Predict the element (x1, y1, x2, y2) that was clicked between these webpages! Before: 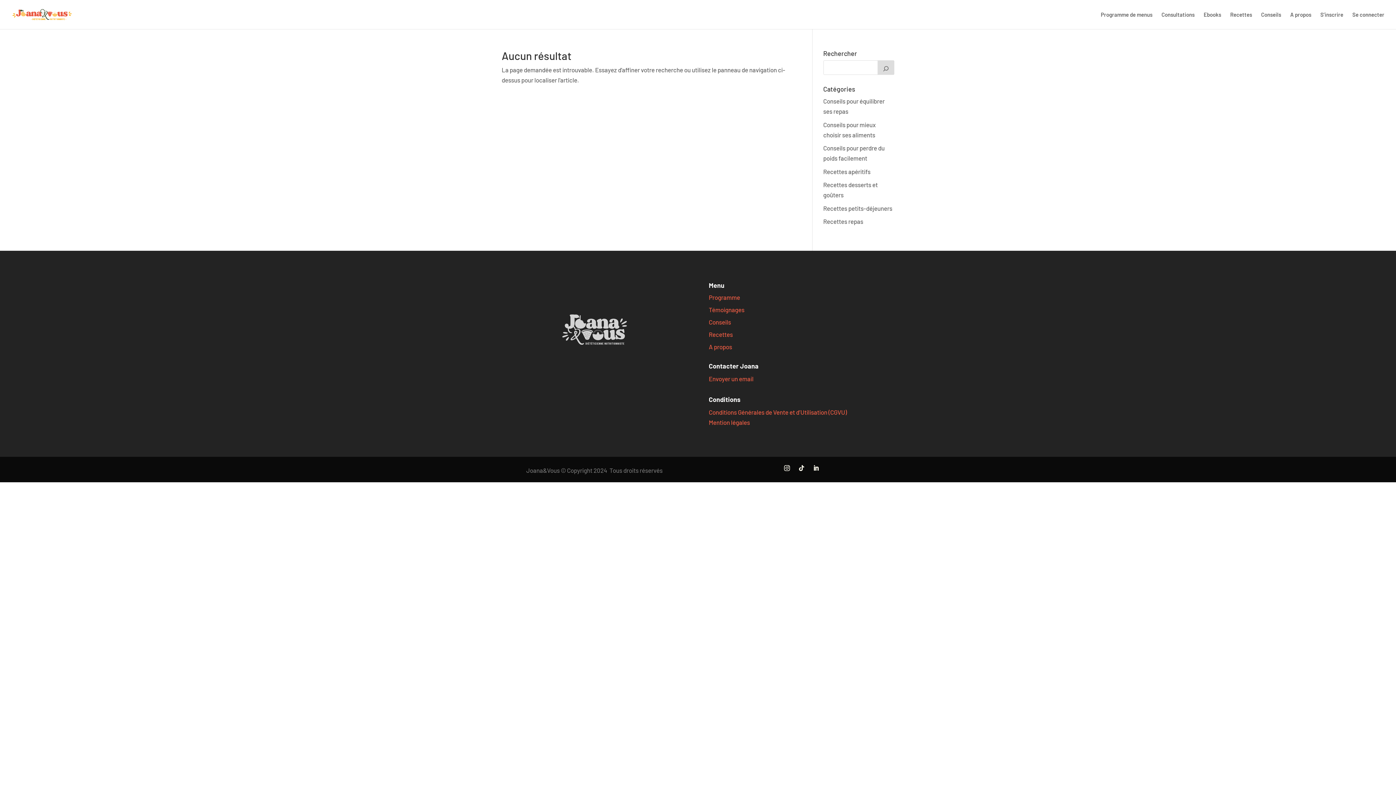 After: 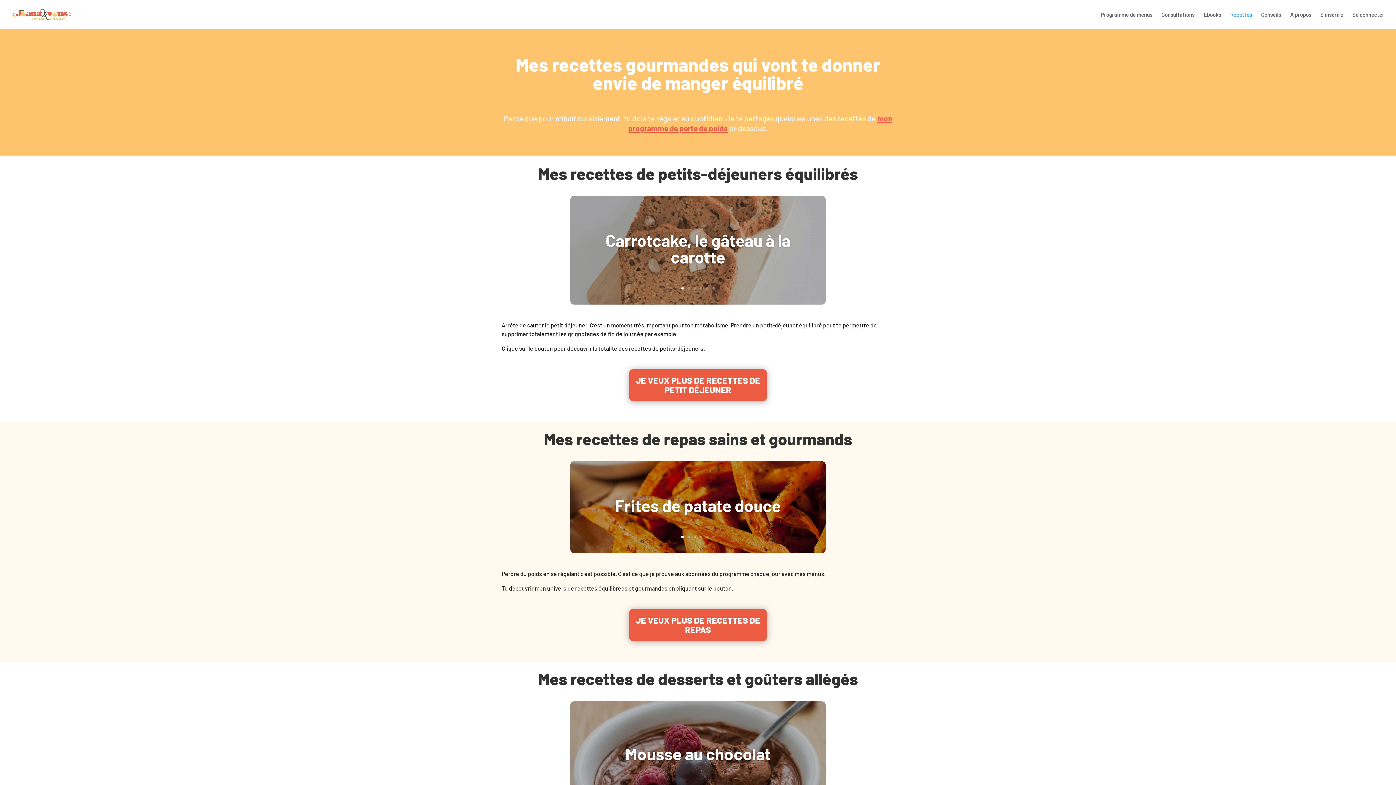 Action: bbox: (708, 318, 731, 325) label: Conseils